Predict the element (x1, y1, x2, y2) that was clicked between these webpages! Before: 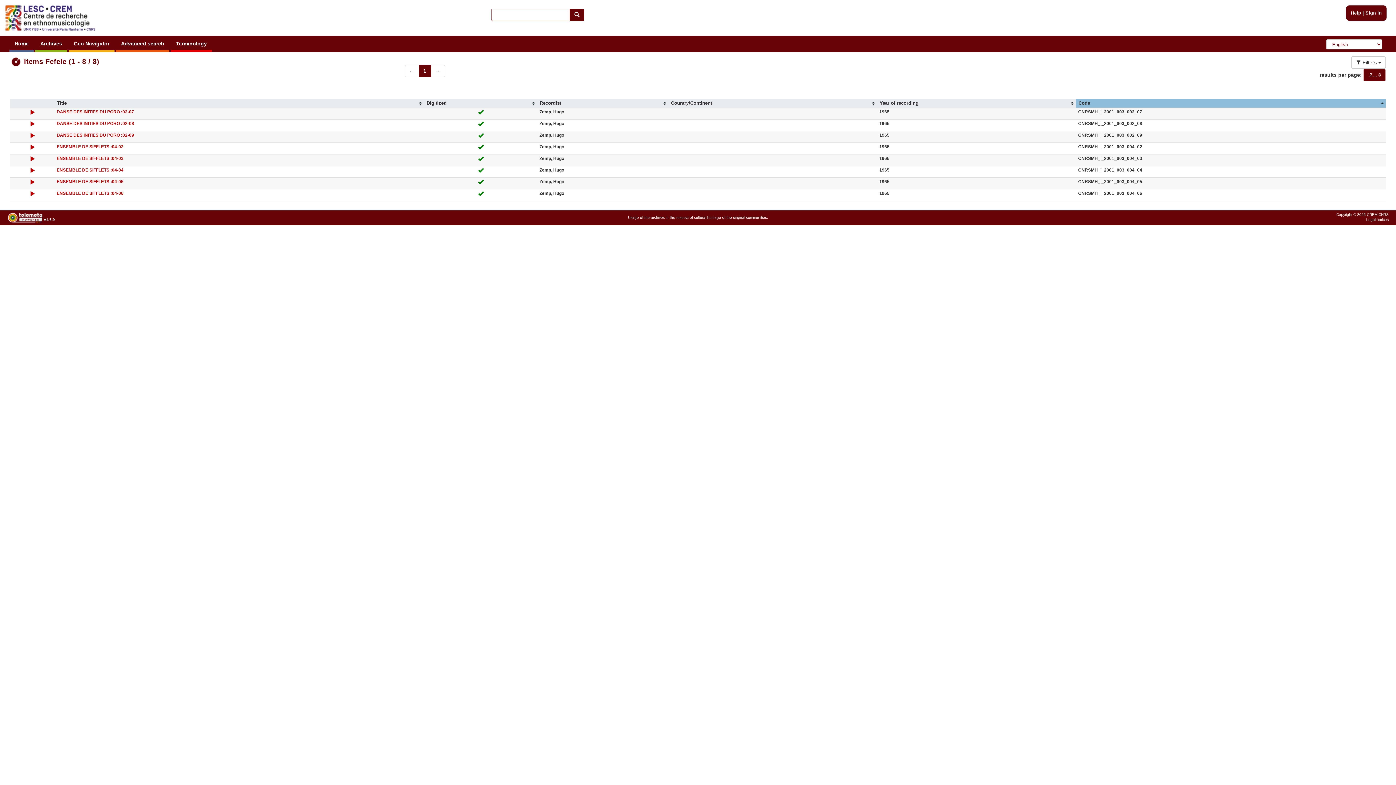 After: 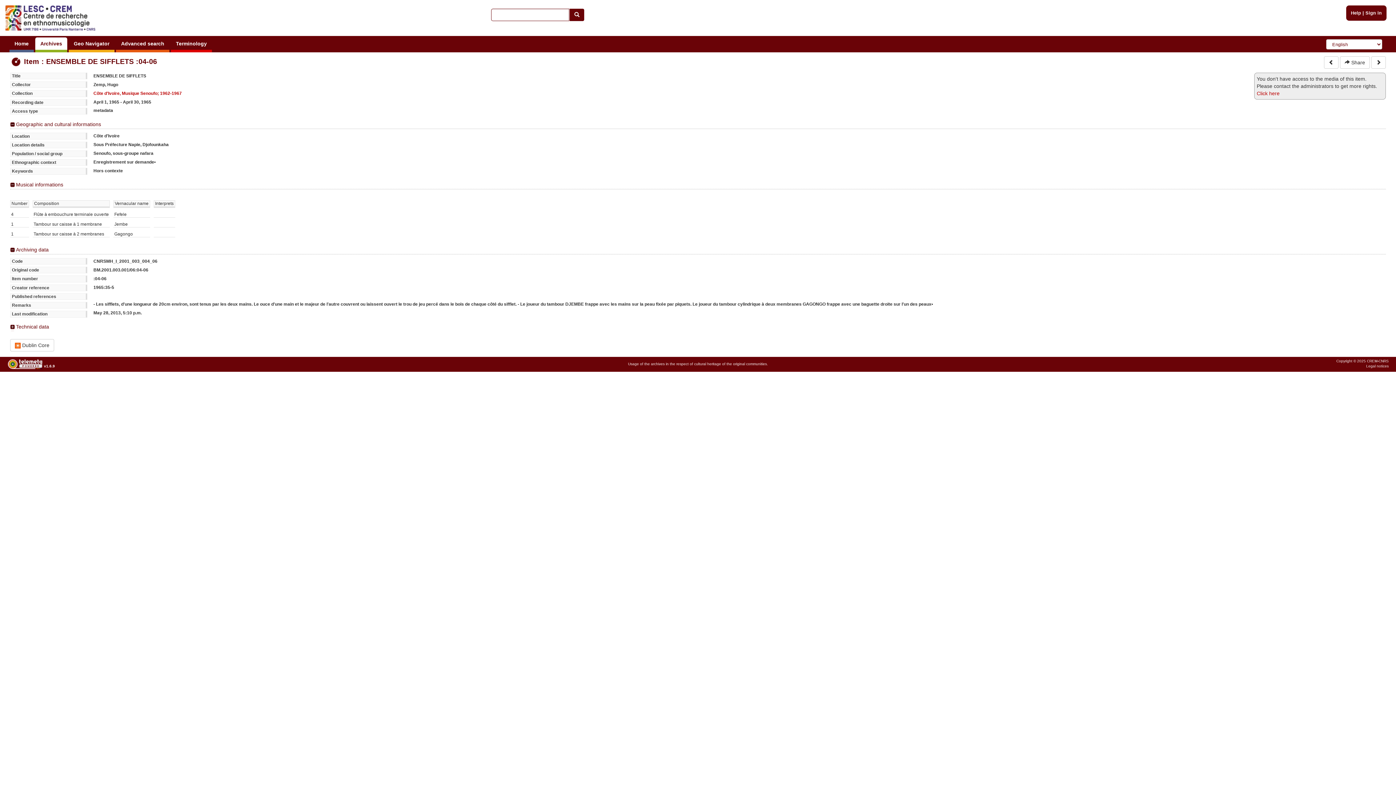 Action: label: ENSEMBLE DE SIFFLETS :04-06 bbox: (56, 190, 123, 195)